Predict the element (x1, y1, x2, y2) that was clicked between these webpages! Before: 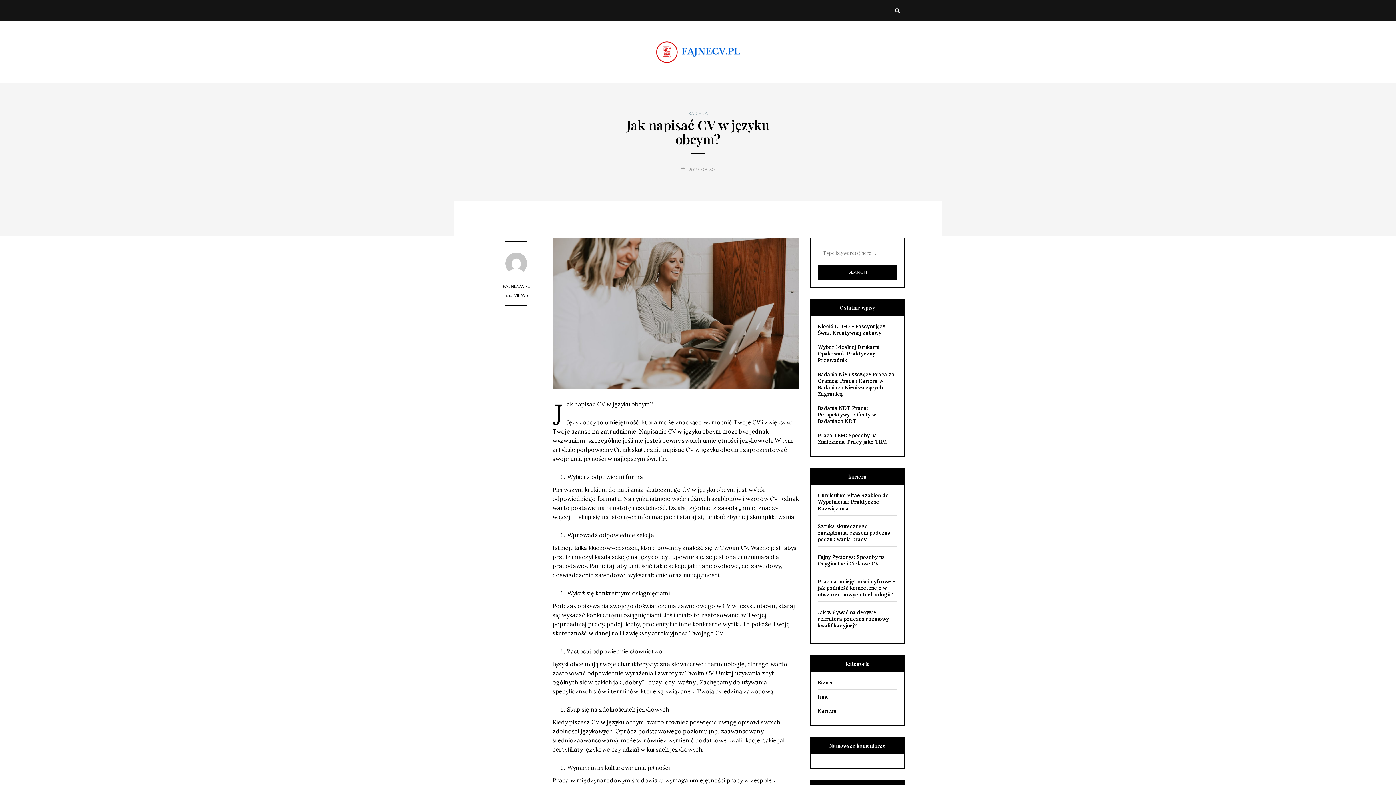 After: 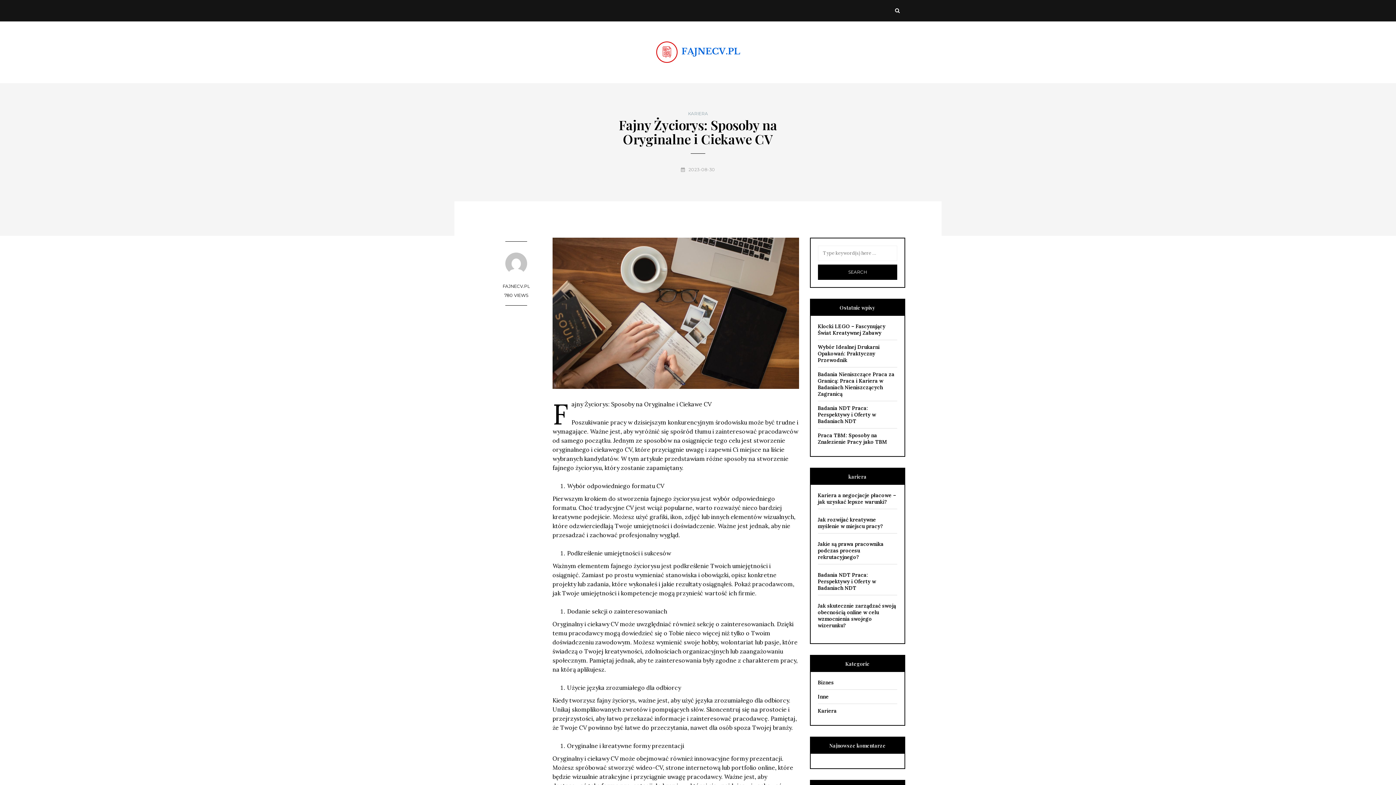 Action: label: Fajny Życiorys: Sposoby na Oryginalne i Ciekawe CV bbox: (818, 554, 885, 567)